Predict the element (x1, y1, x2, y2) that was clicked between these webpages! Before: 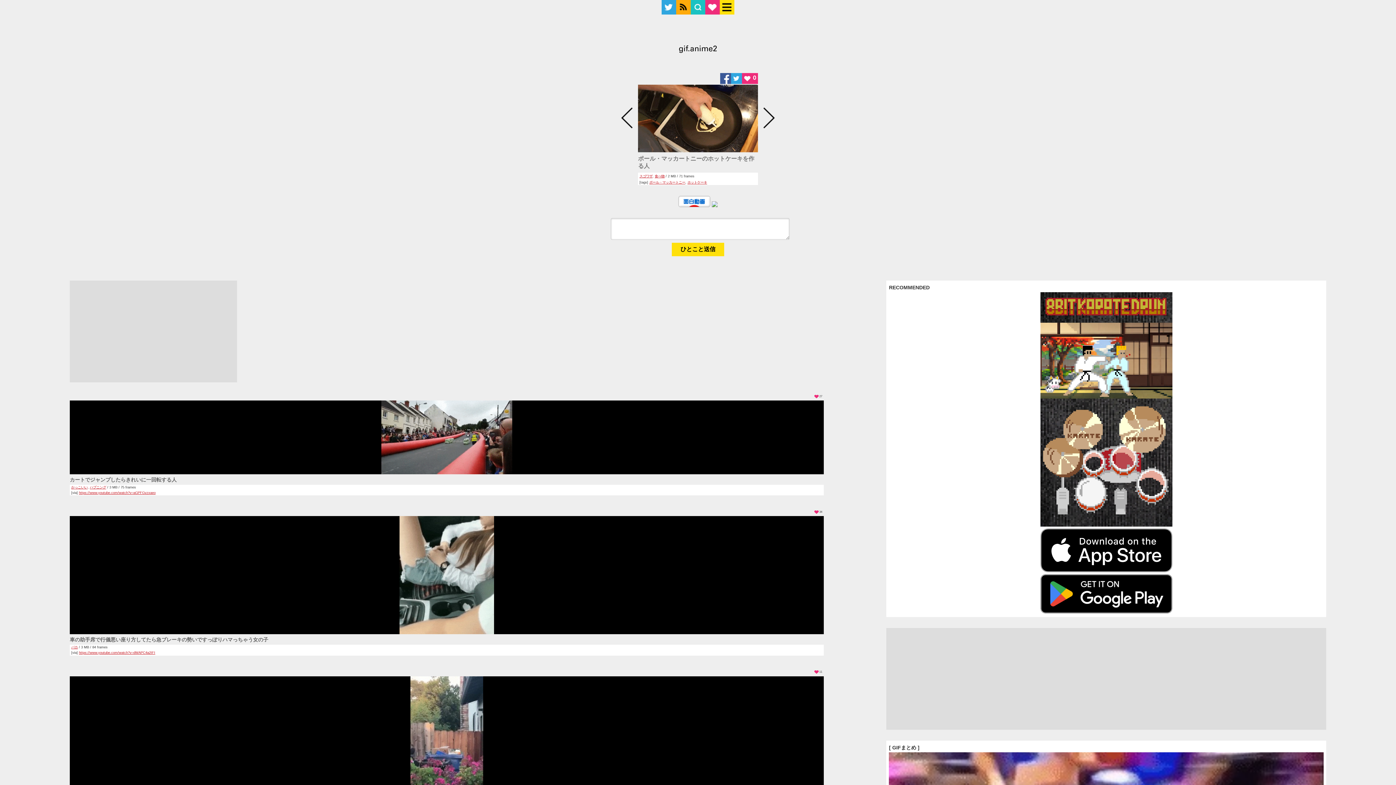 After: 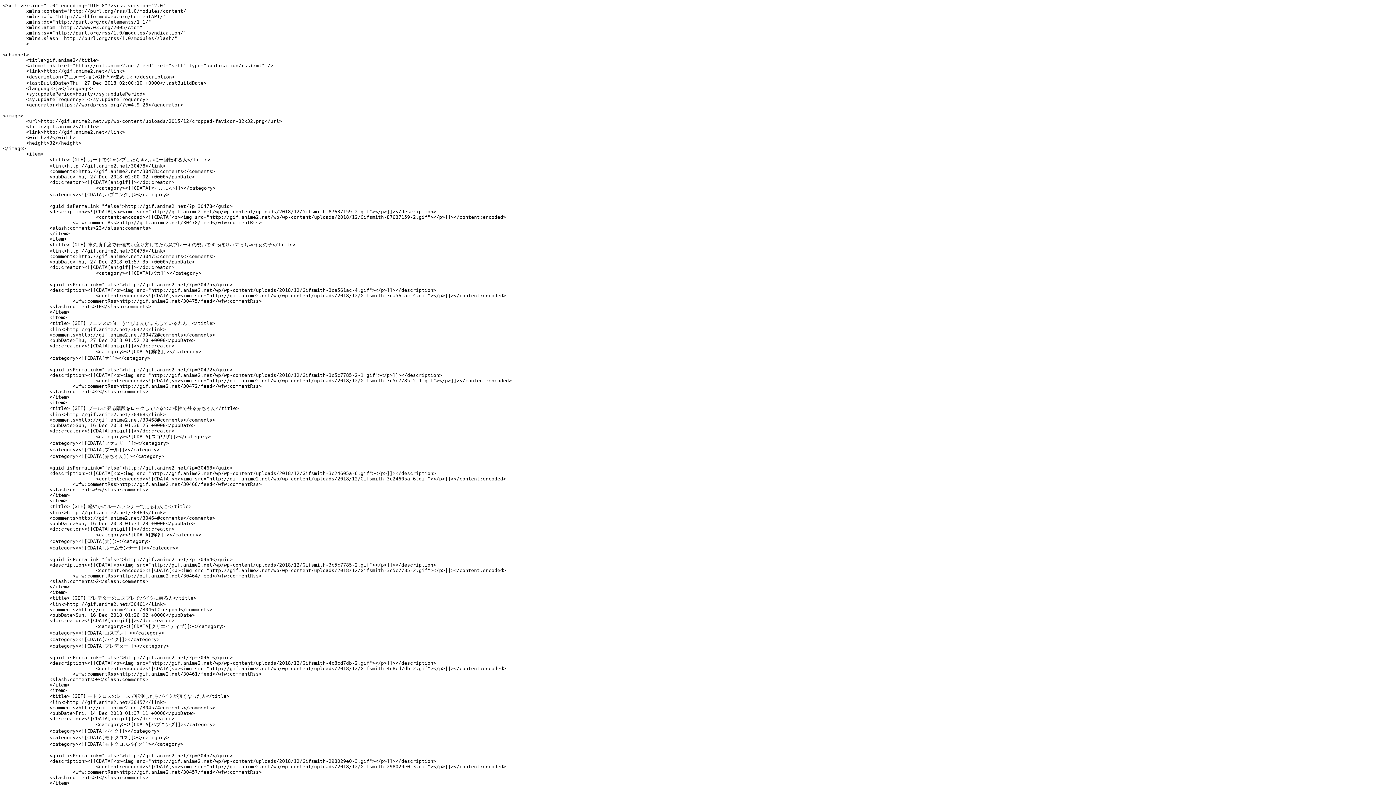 Action: bbox: (676, 0, 690, 14)